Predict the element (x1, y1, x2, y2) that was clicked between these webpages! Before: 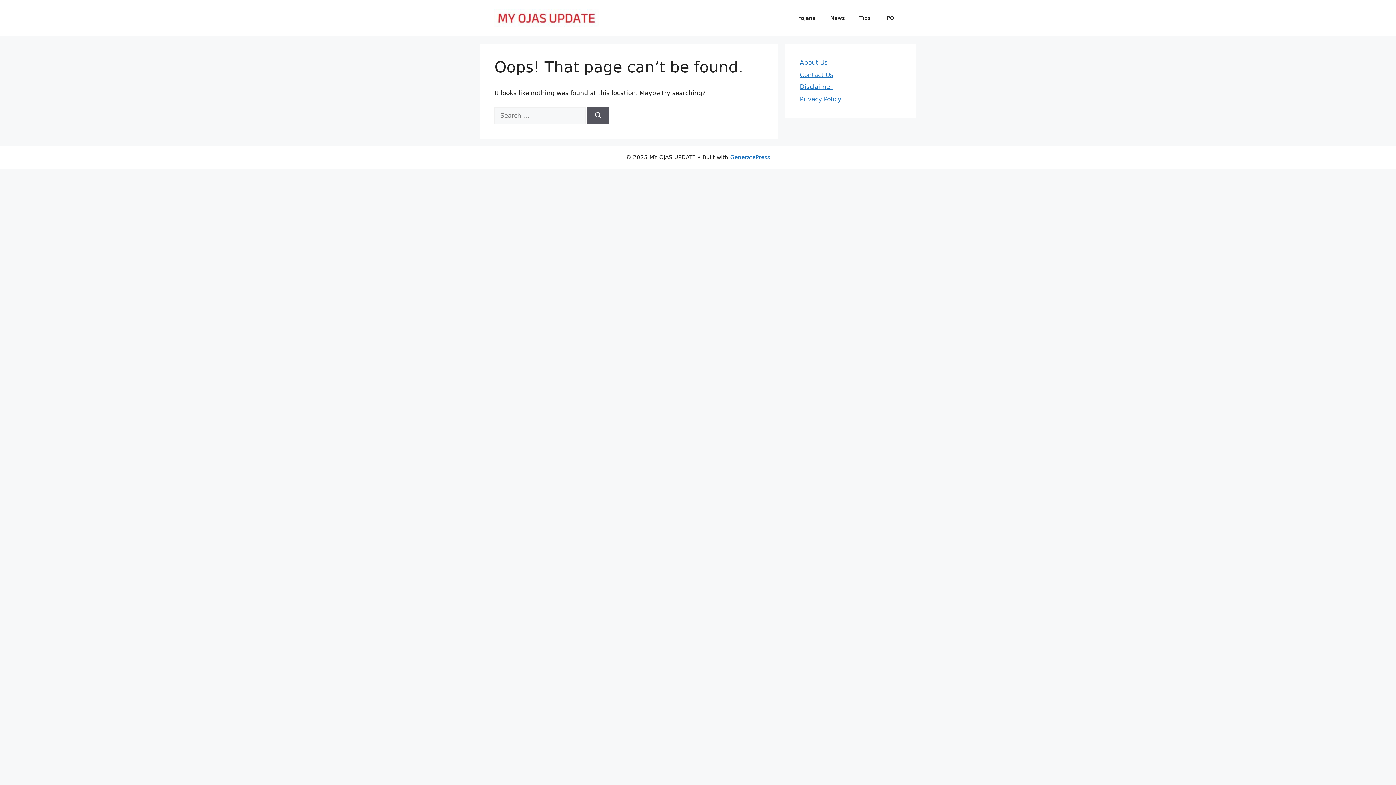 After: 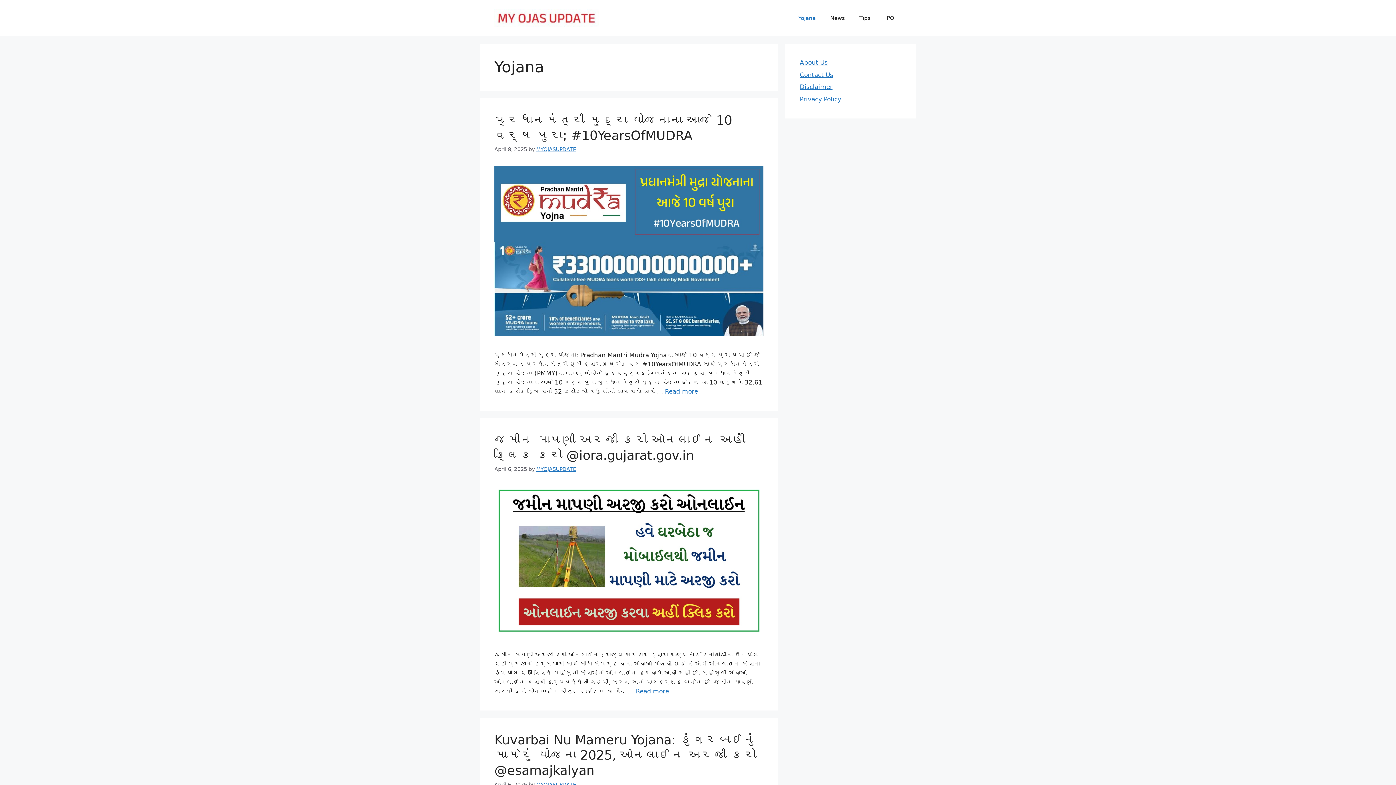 Action: bbox: (791, 7, 823, 29) label: Yojana